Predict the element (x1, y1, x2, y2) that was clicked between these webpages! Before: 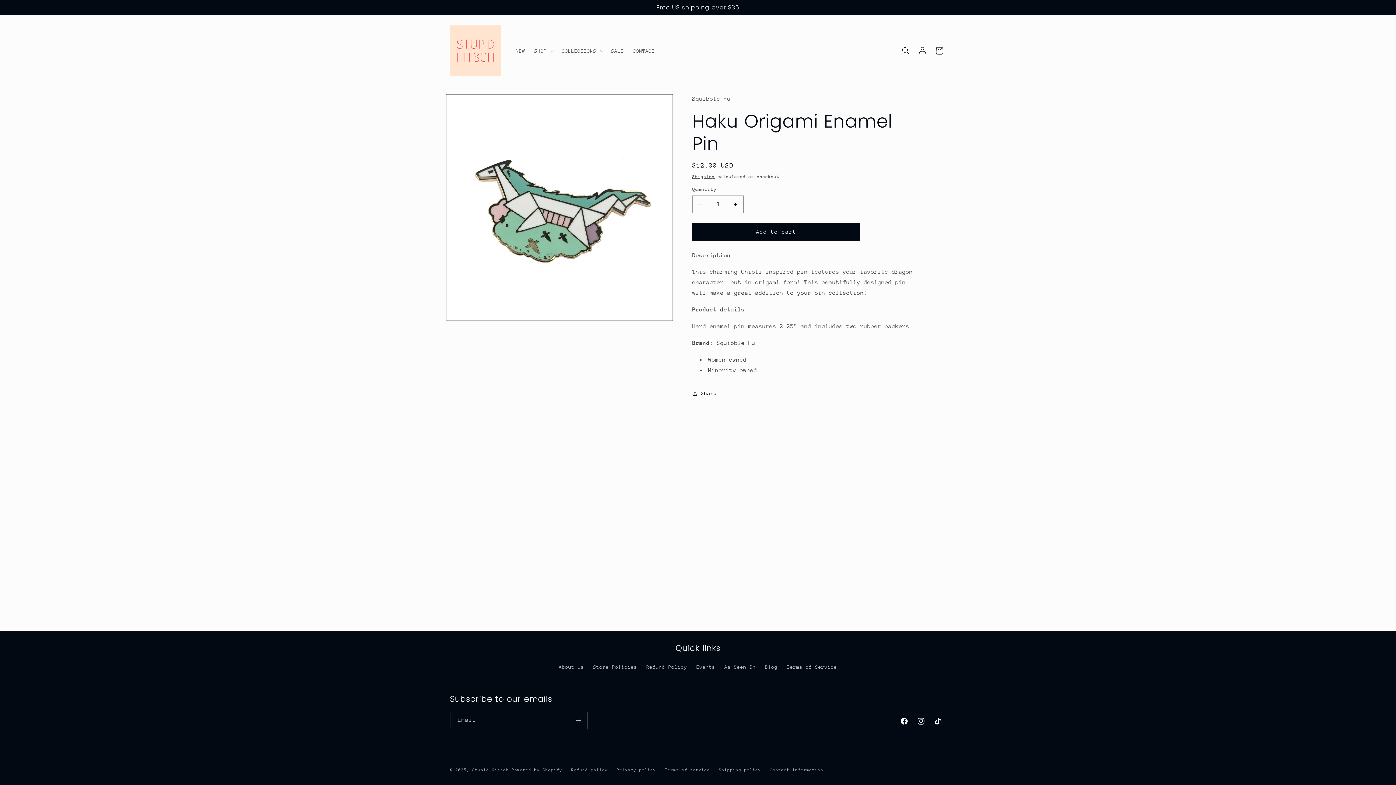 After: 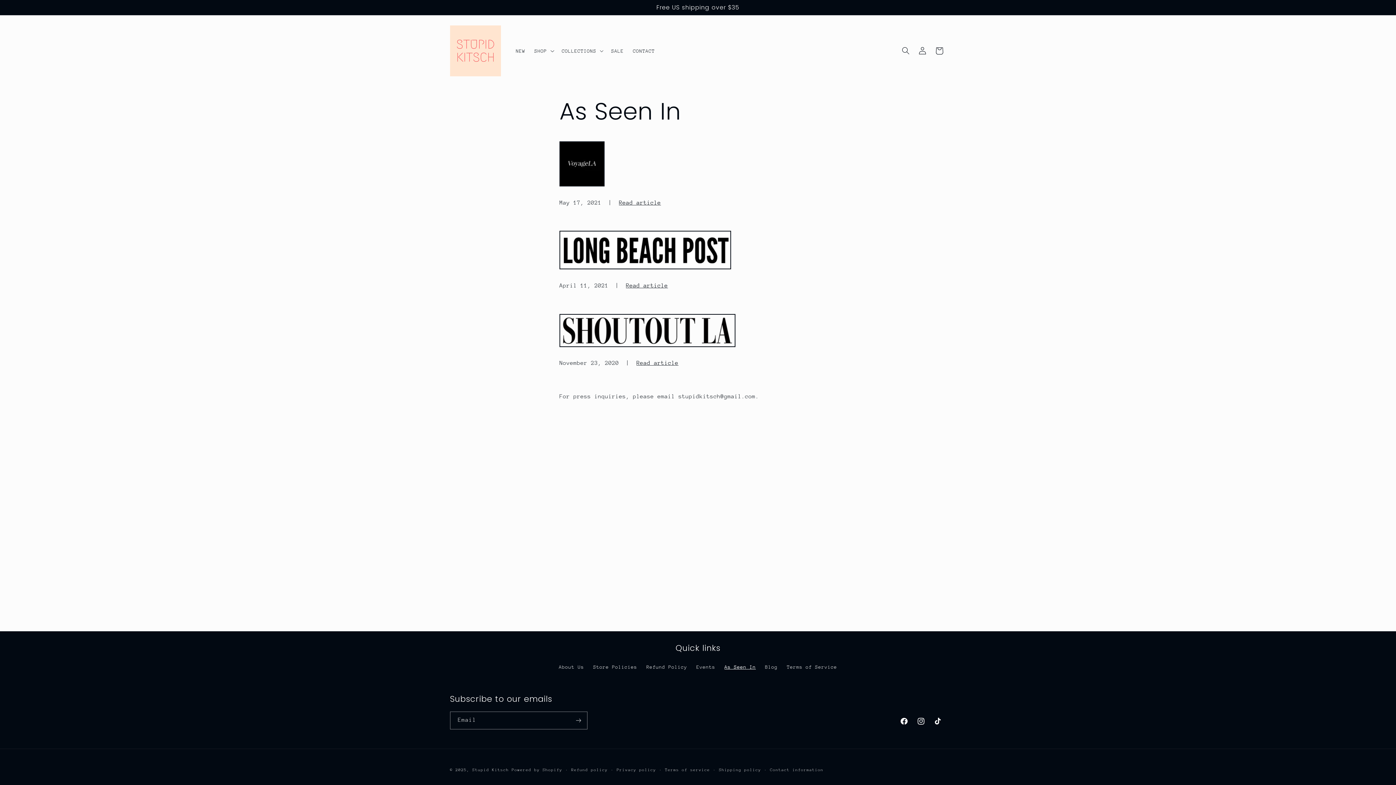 Action: bbox: (724, 661, 756, 673) label: As Seen In